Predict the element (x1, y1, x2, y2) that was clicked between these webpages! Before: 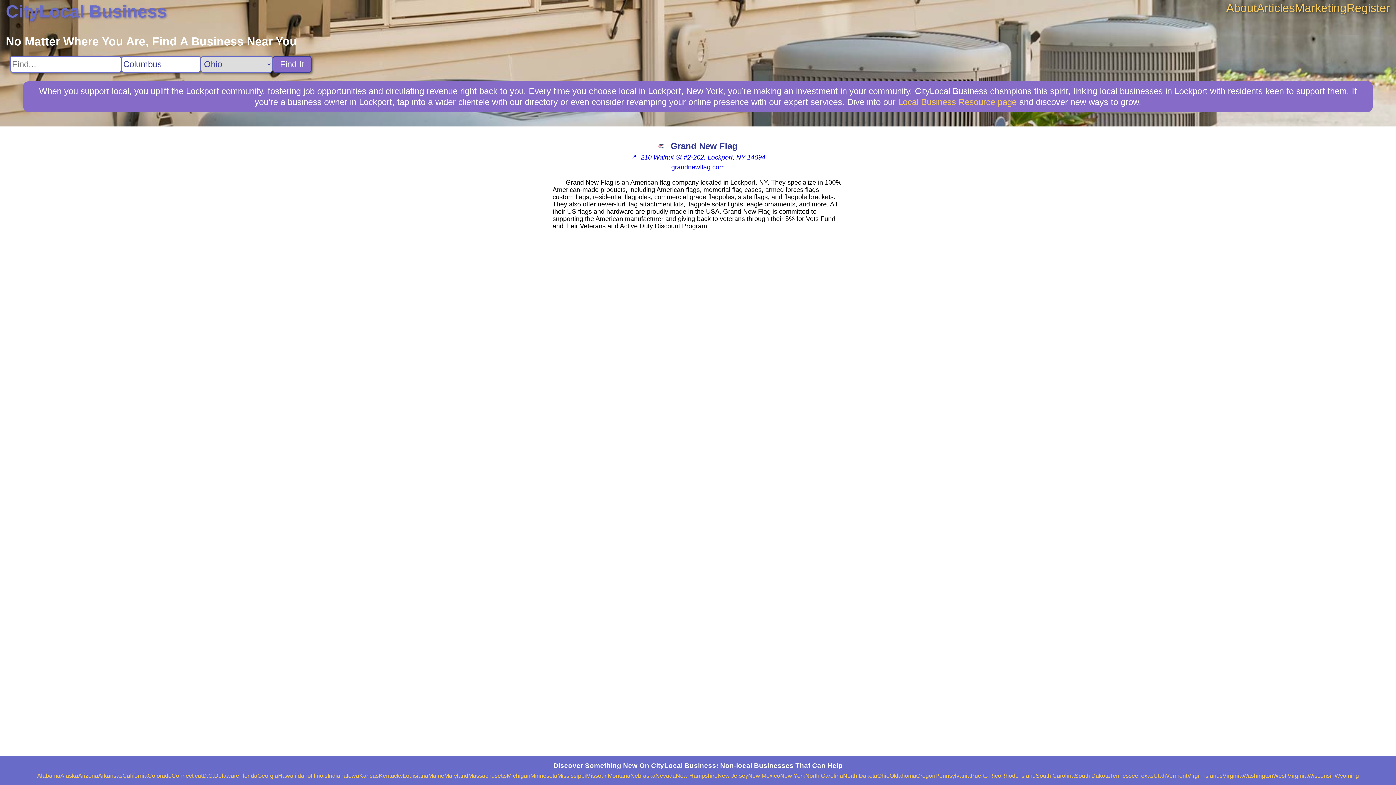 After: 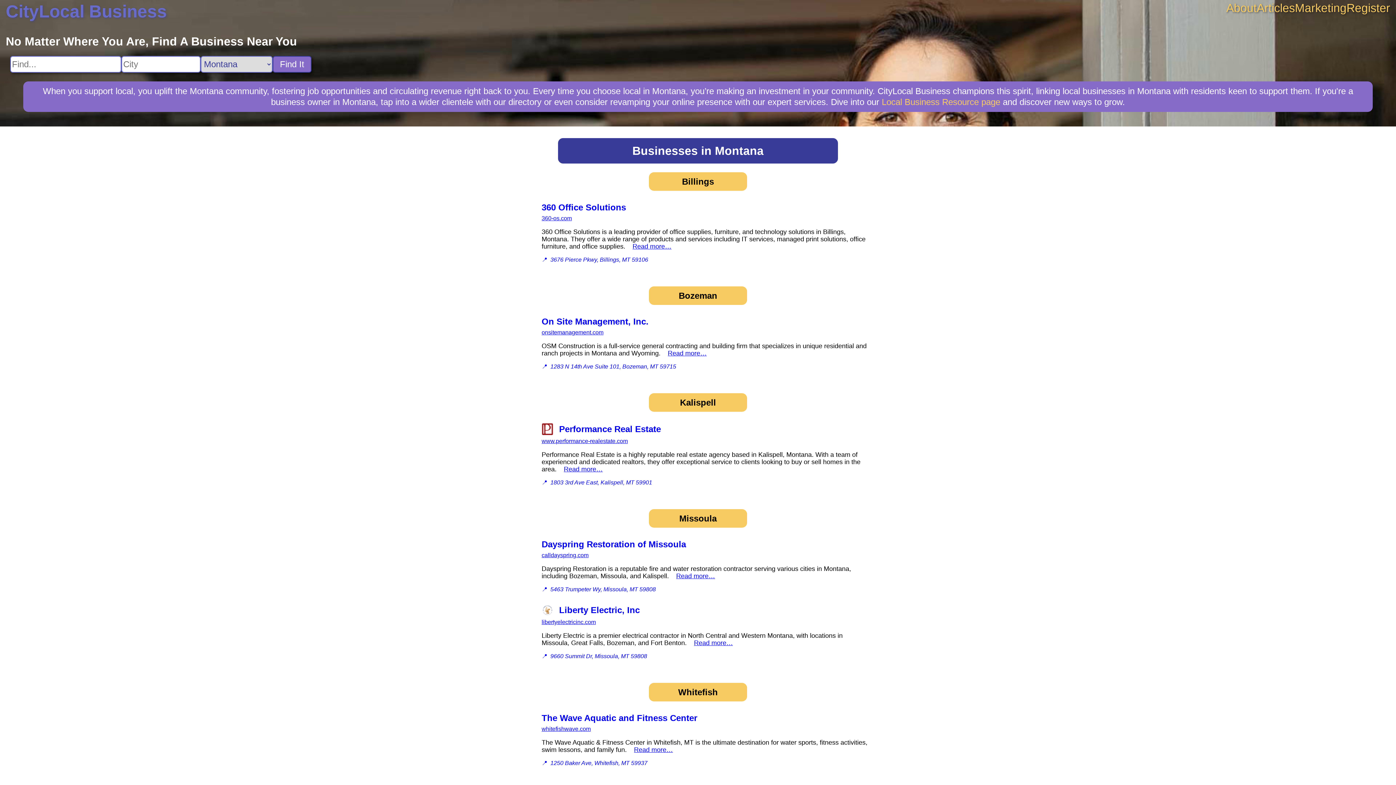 Action: bbox: (608, 773, 630, 779) label: Montana